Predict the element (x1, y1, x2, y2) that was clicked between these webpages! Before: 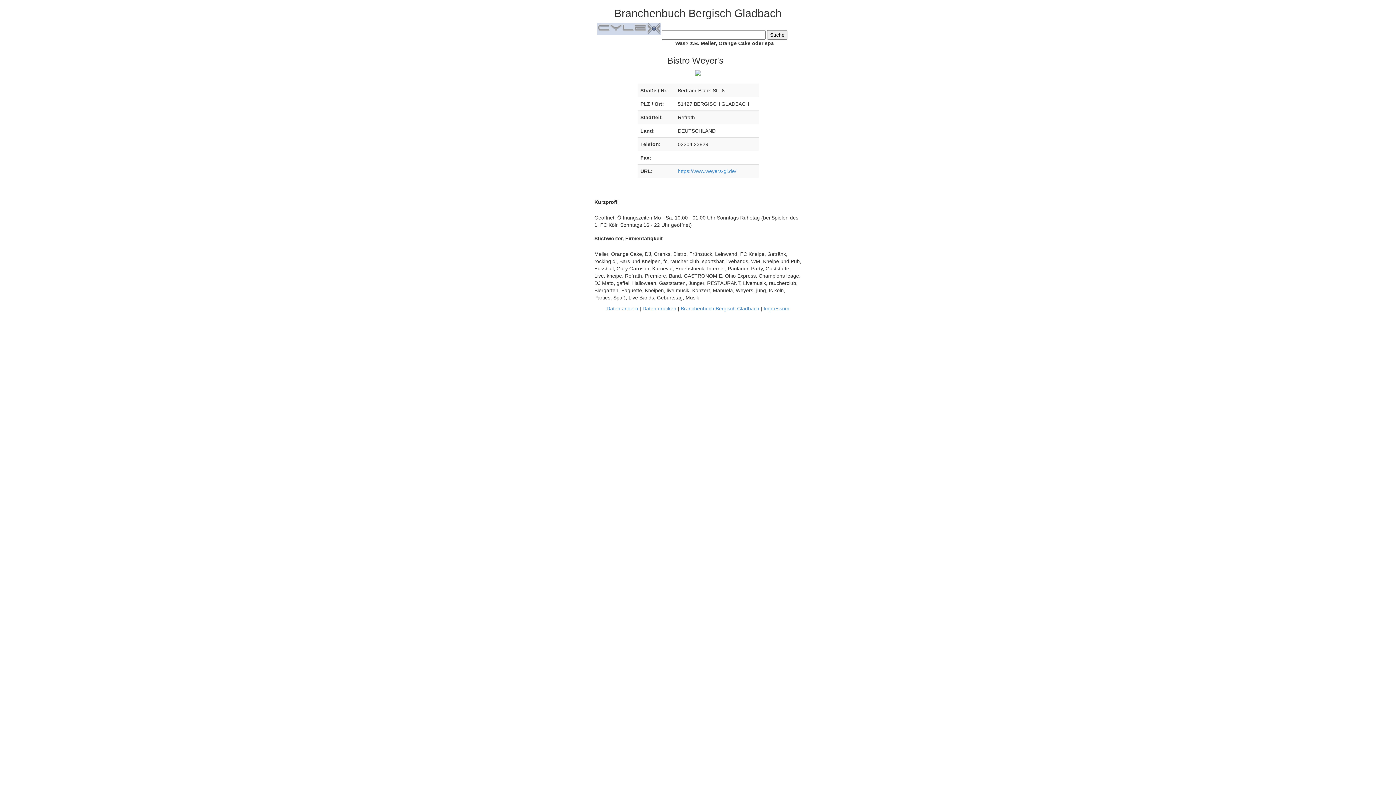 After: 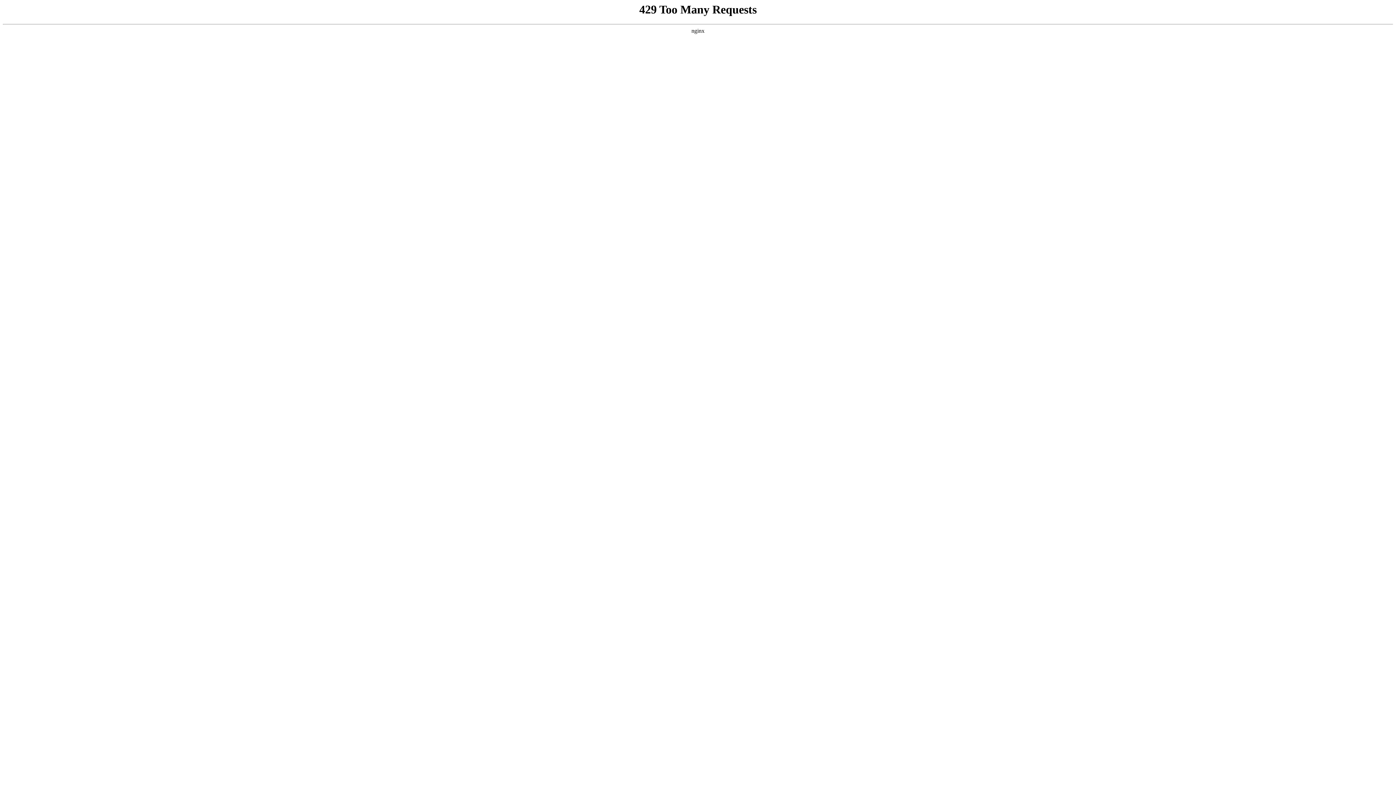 Action: label: https://www.weyers-gl.de/ bbox: (678, 168, 736, 174)